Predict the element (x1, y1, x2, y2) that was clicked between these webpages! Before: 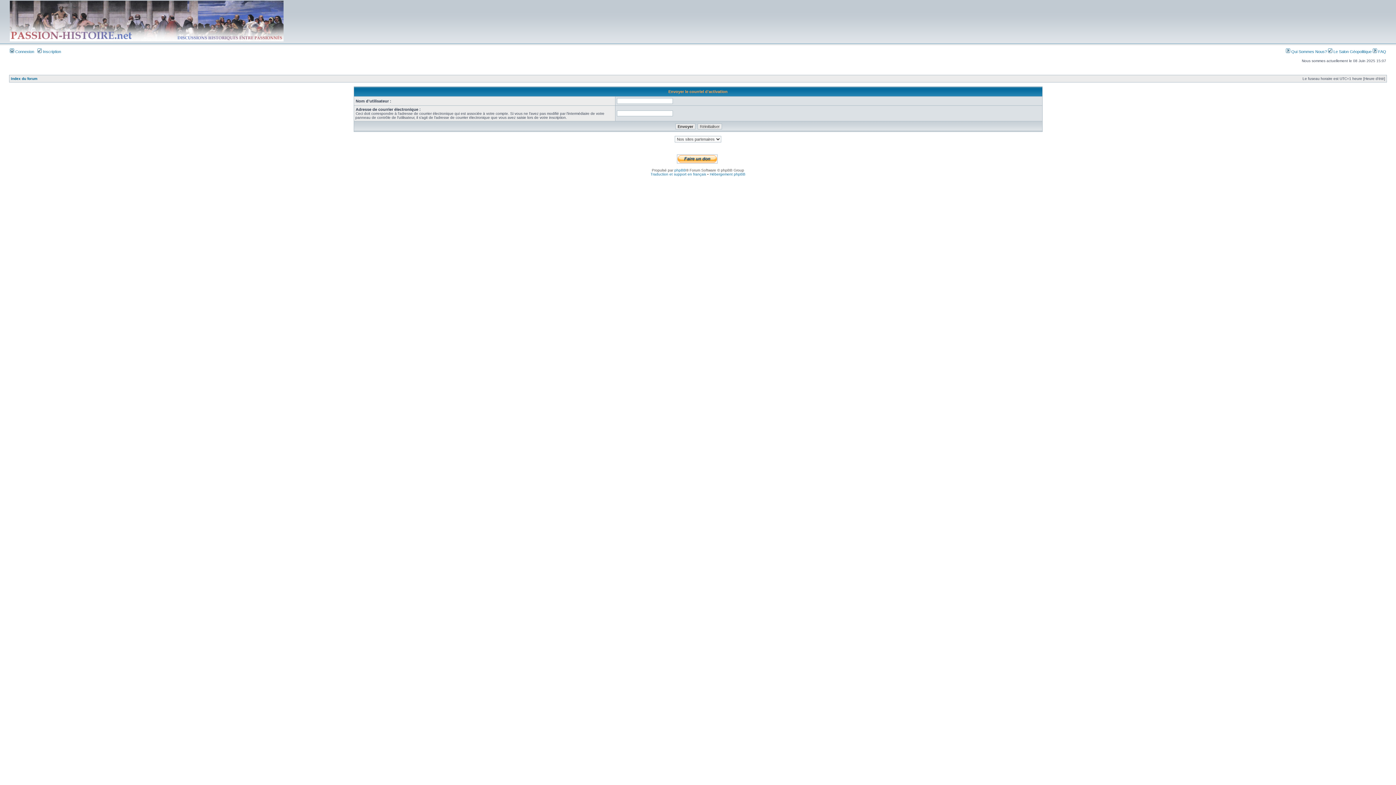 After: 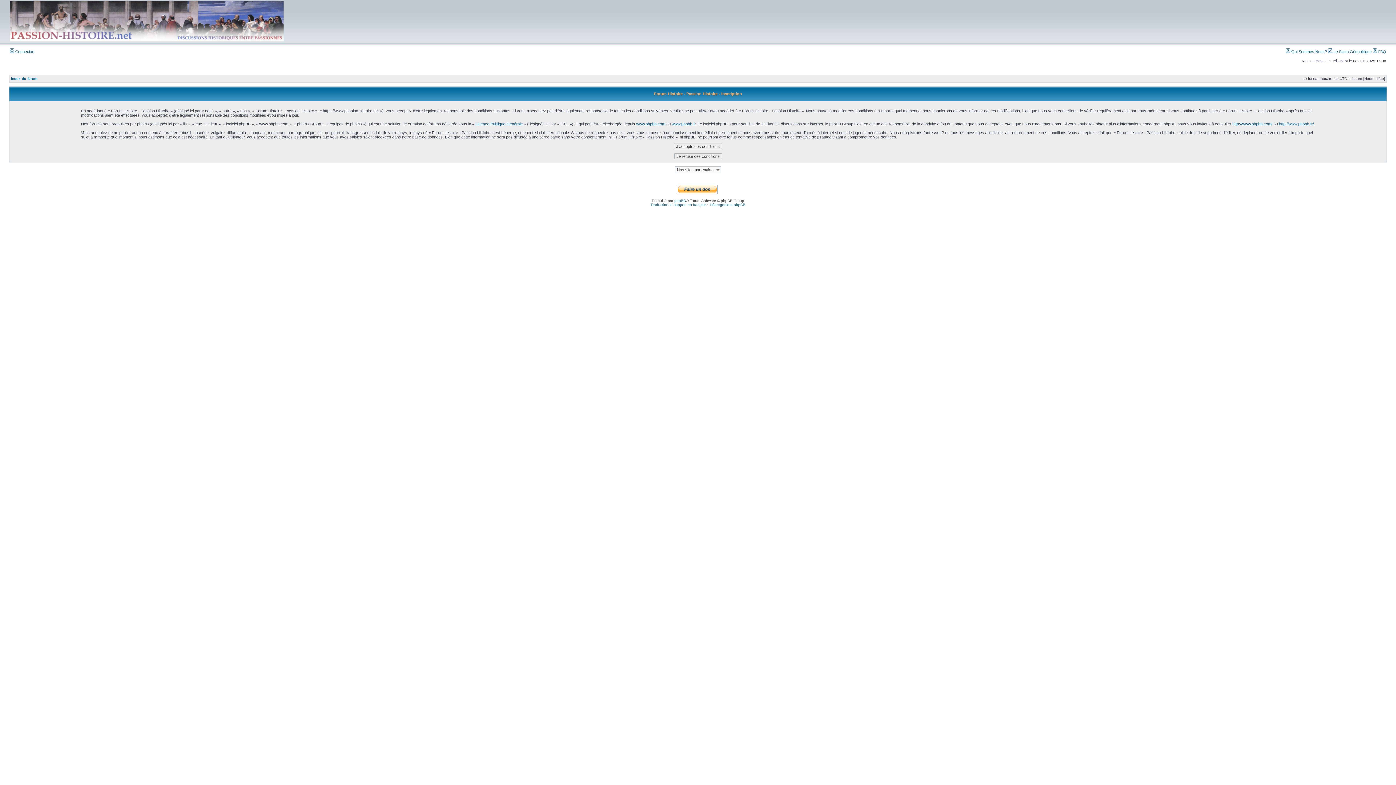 Action: bbox: (37, 49, 61, 53) label:  Inscription